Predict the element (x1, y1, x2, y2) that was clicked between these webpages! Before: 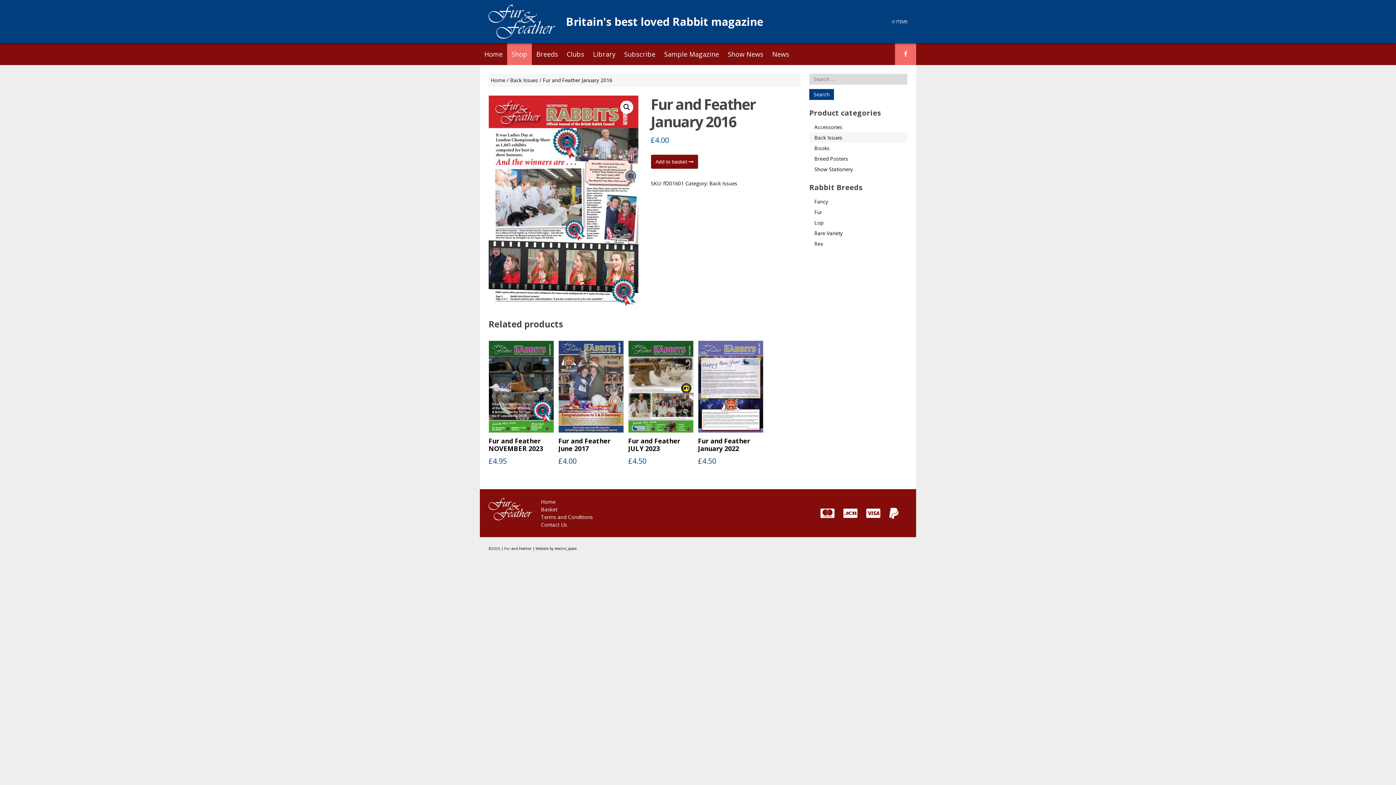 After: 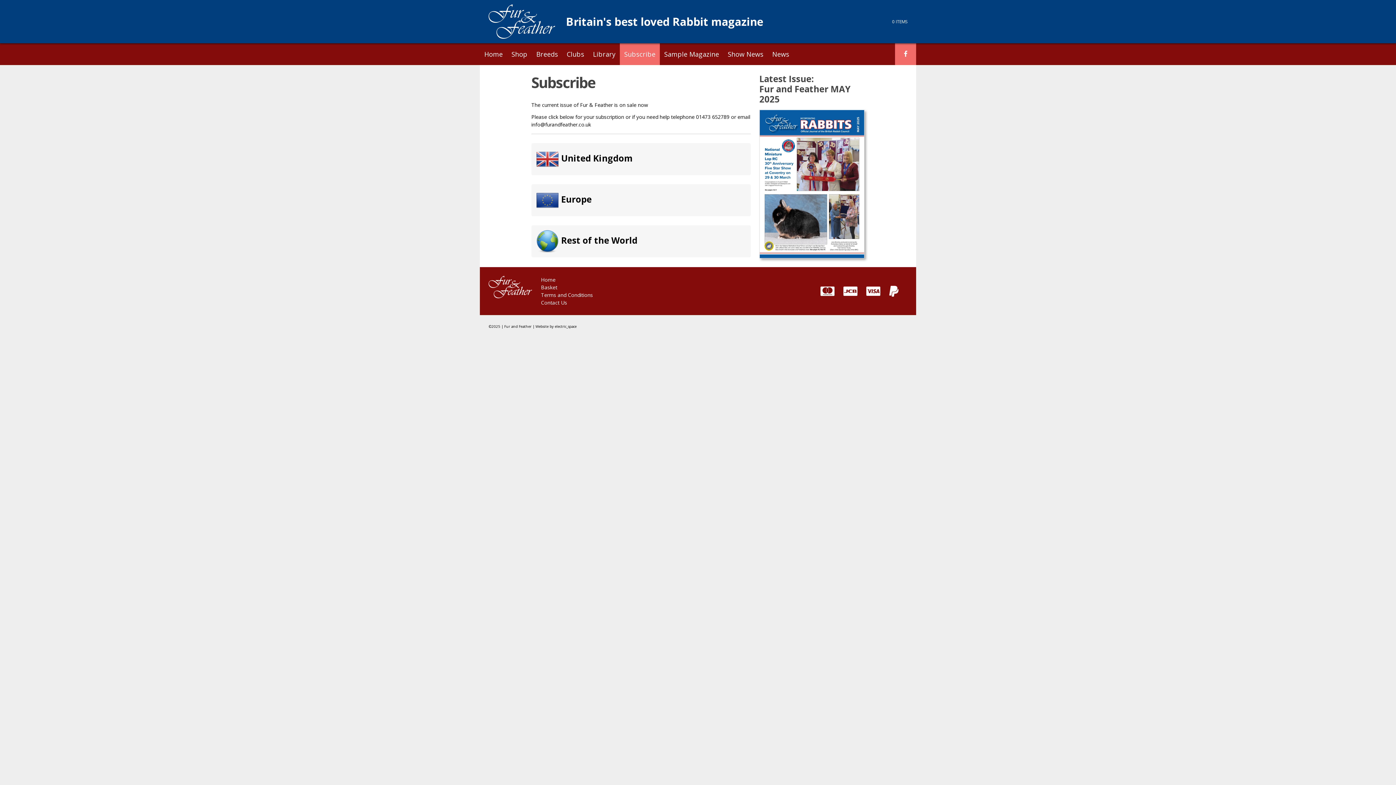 Action: bbox: (620, 43, 660, 65) label: Subscribe